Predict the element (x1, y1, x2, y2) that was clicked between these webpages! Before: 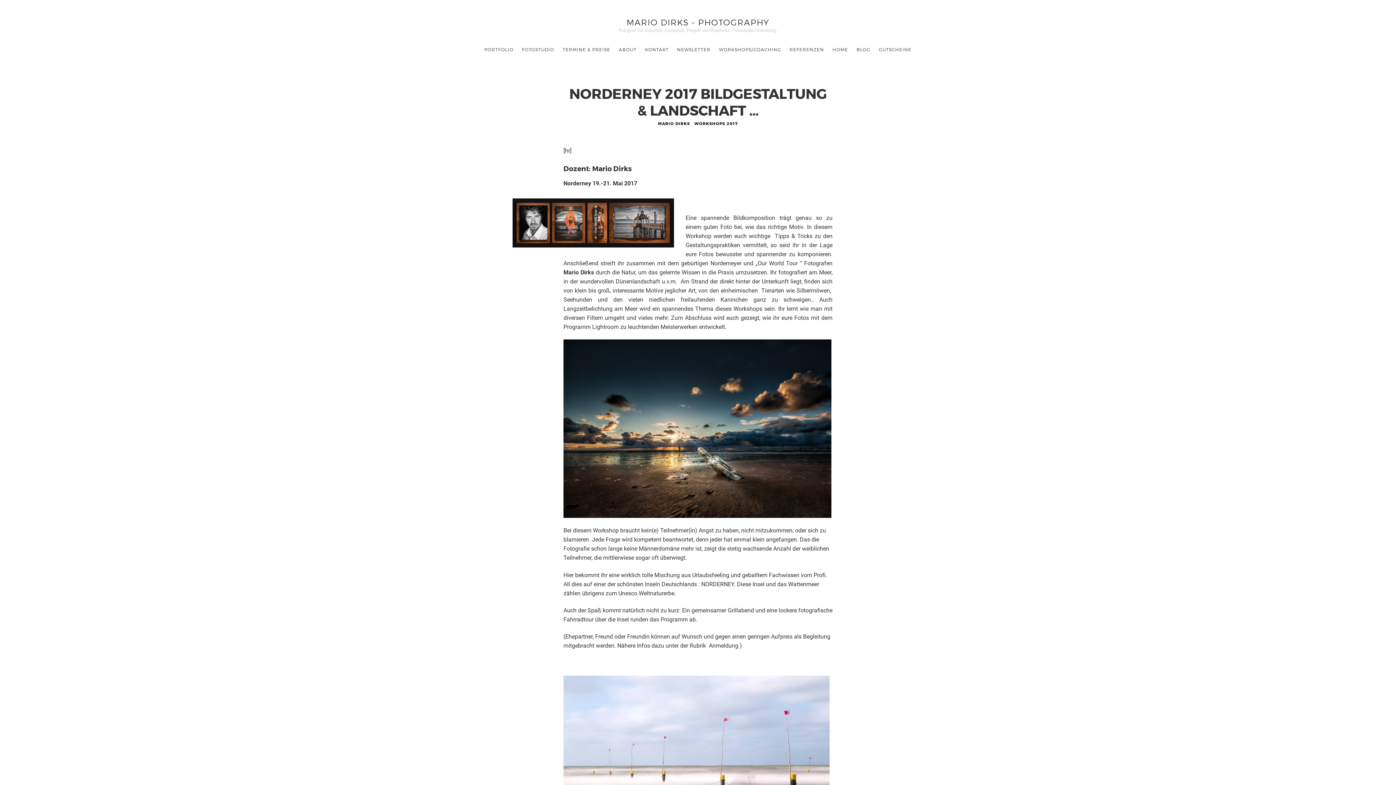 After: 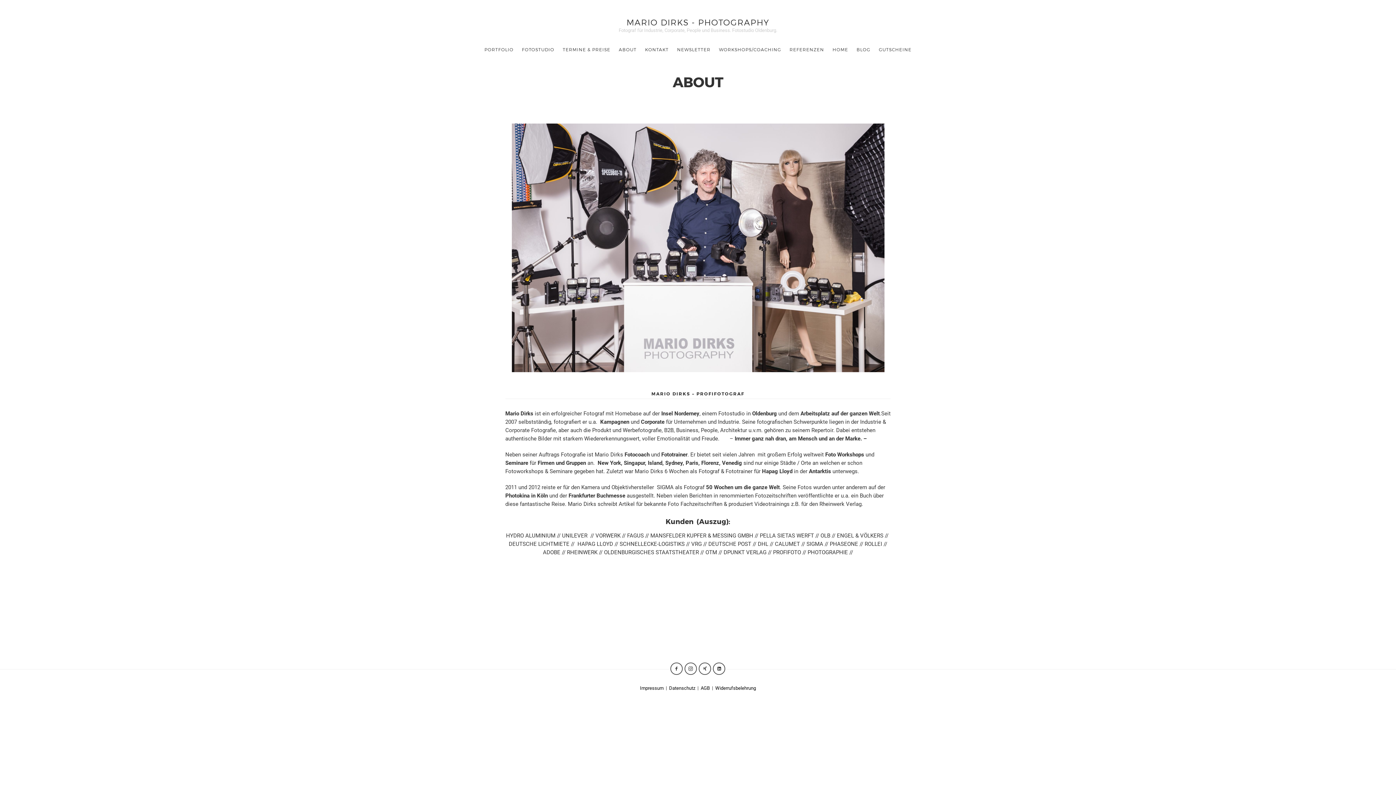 Action: label: ABOUT bbox: (615, 40, 640, 59)